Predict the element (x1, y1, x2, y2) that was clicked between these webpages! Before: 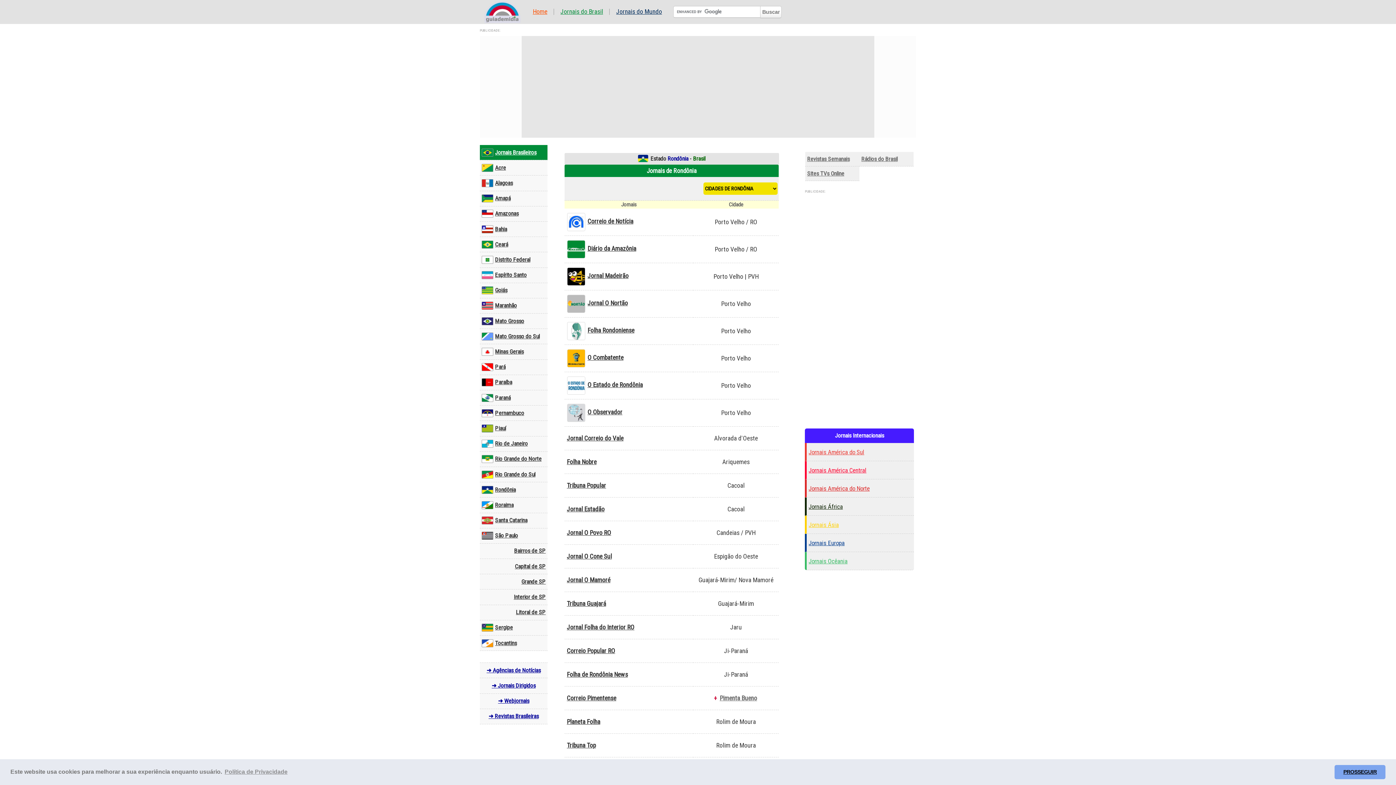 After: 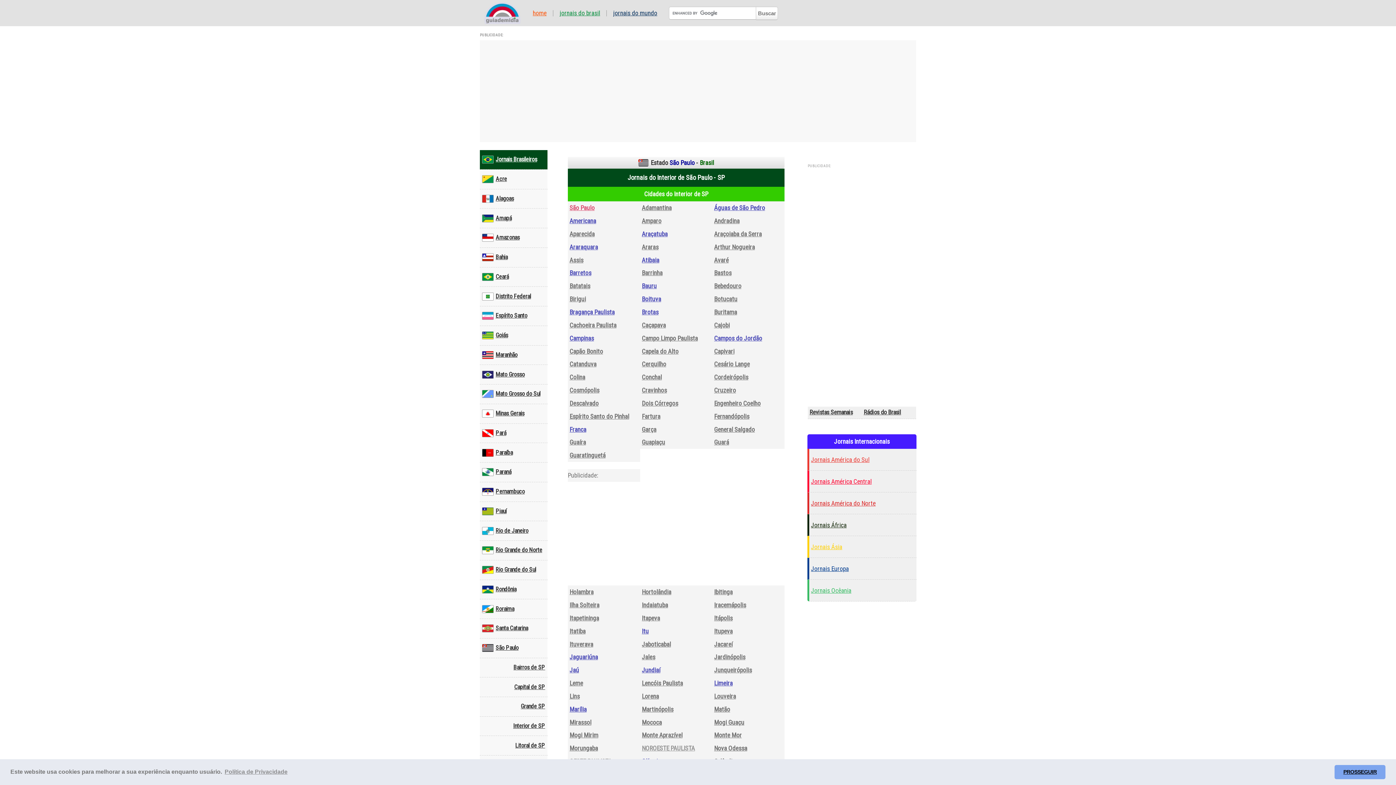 Action: label: Interior de SP bbox: (480, 589, 547, 604)